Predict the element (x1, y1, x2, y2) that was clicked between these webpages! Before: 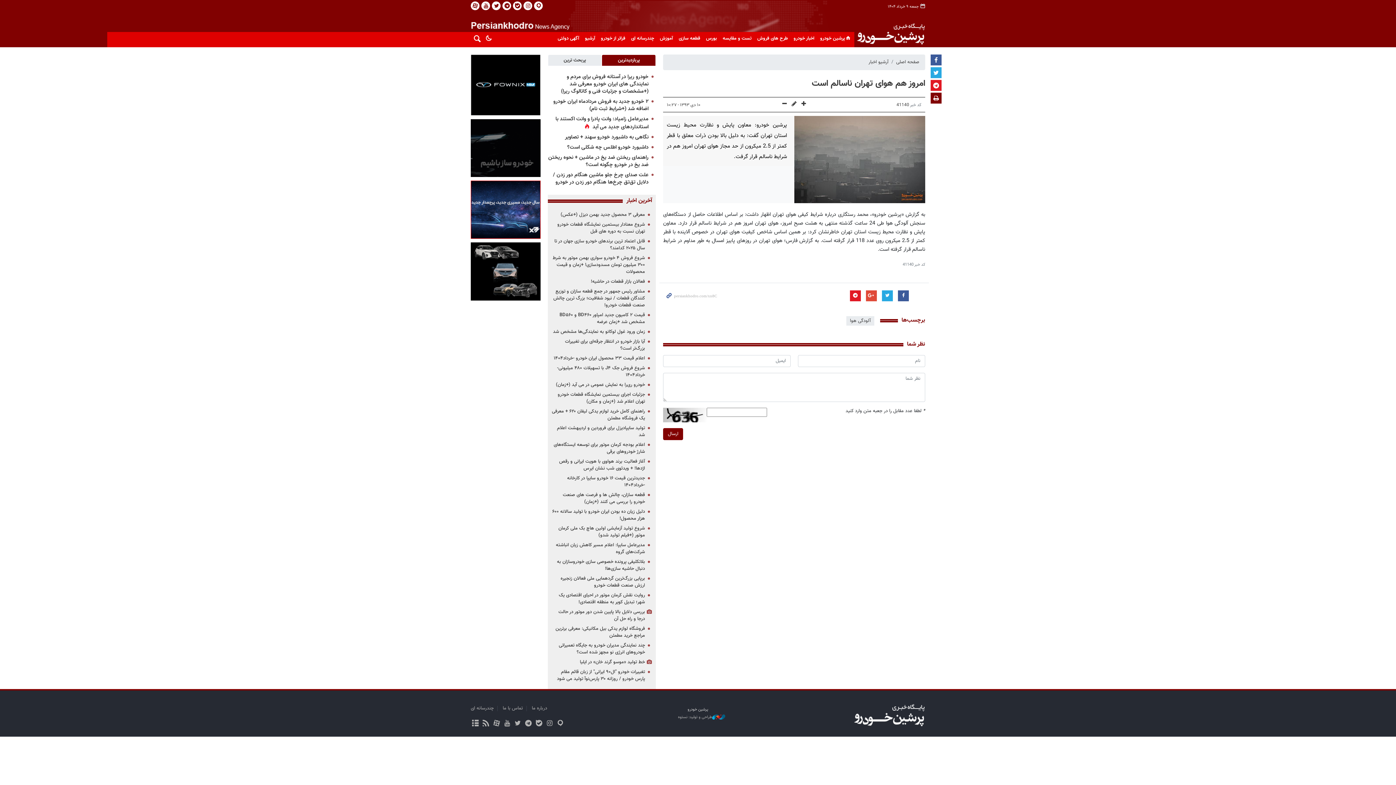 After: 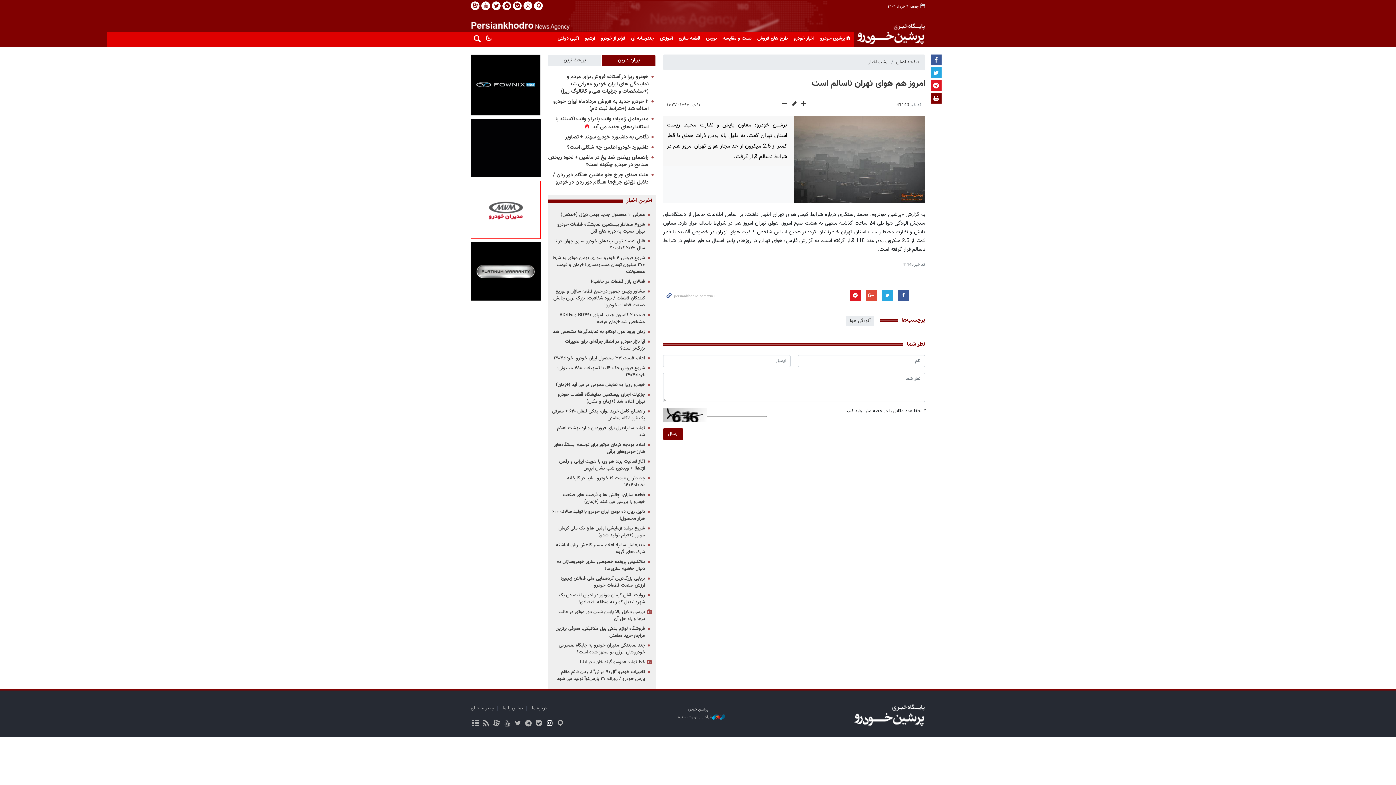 Action: bbox: (545, 719, 554, 729)